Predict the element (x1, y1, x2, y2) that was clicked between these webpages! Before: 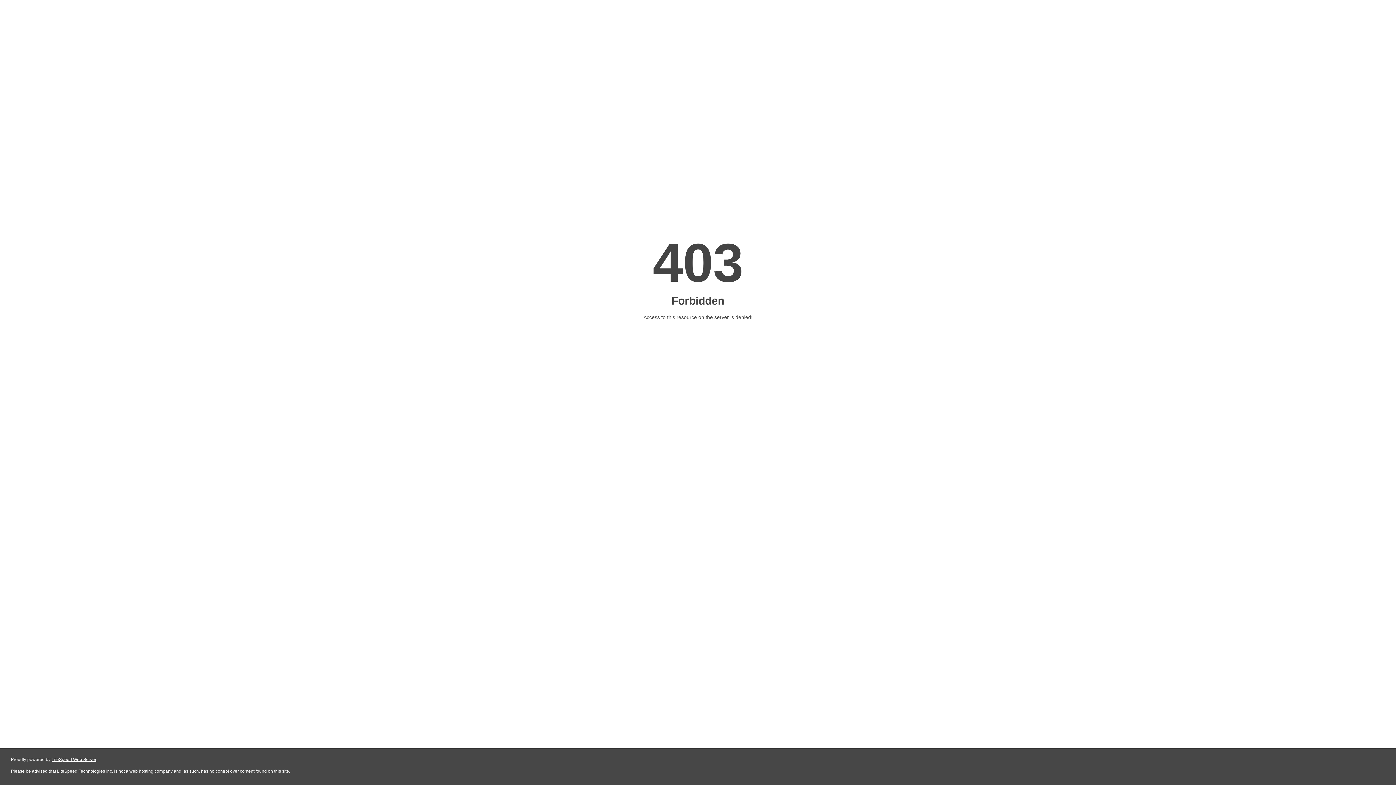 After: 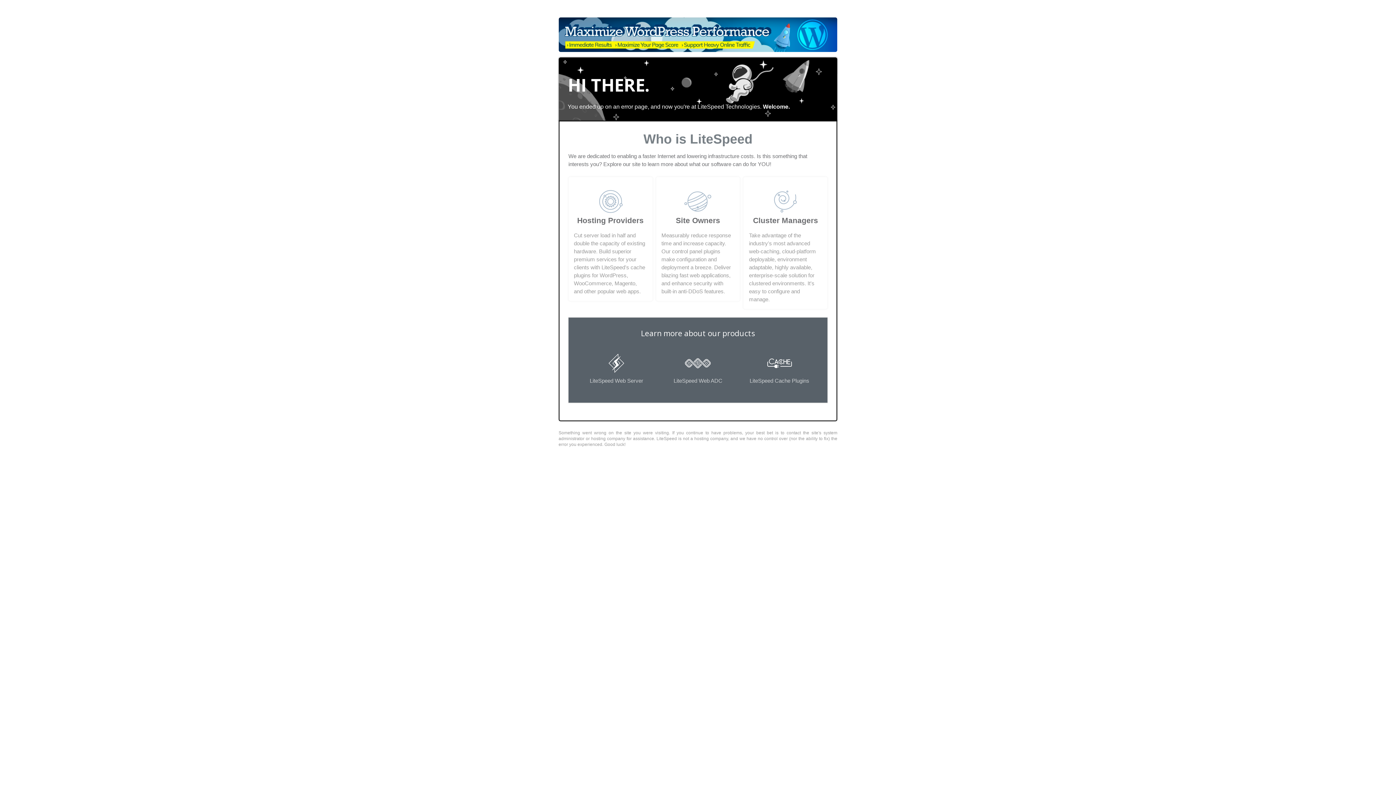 Action: label: LiteSpeed Web Server bbox: (51, 757, 96, 762)